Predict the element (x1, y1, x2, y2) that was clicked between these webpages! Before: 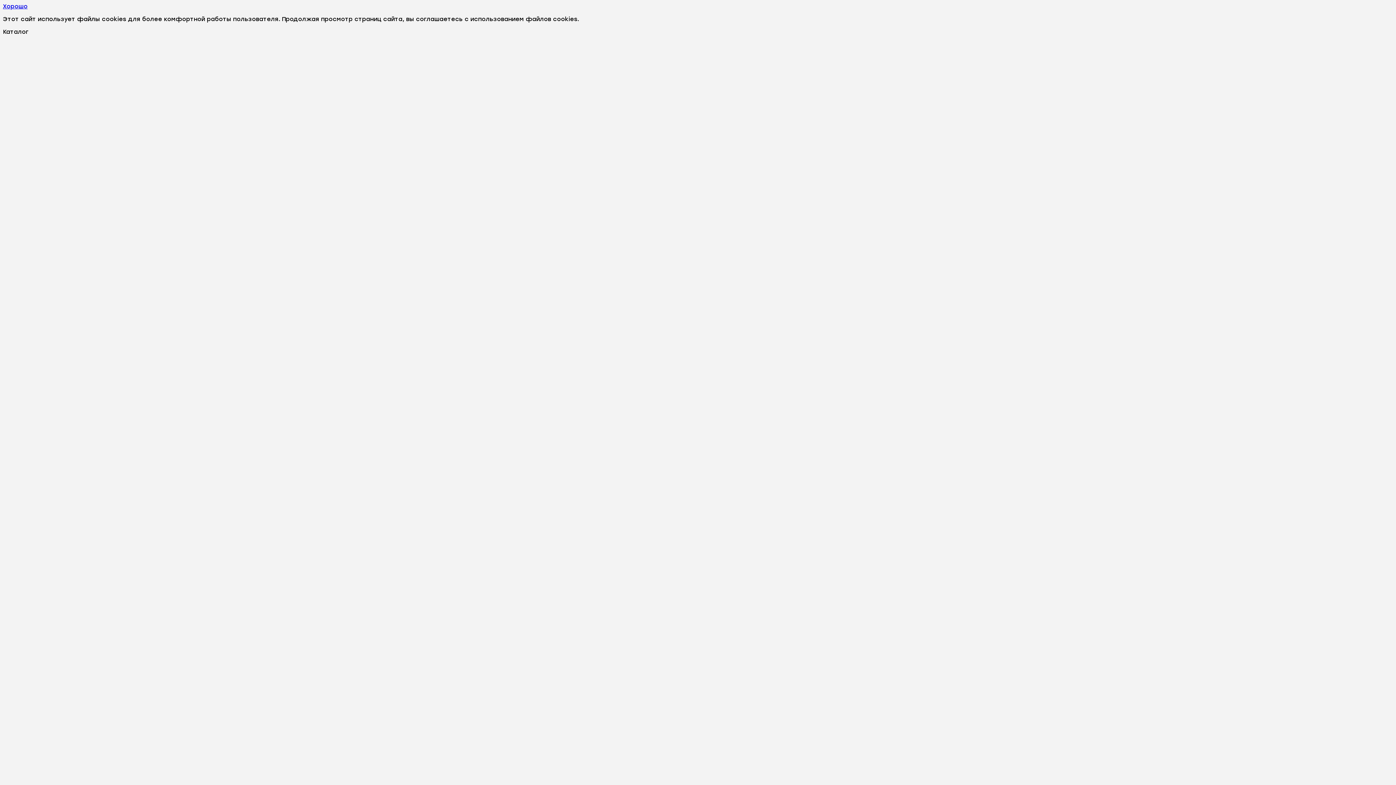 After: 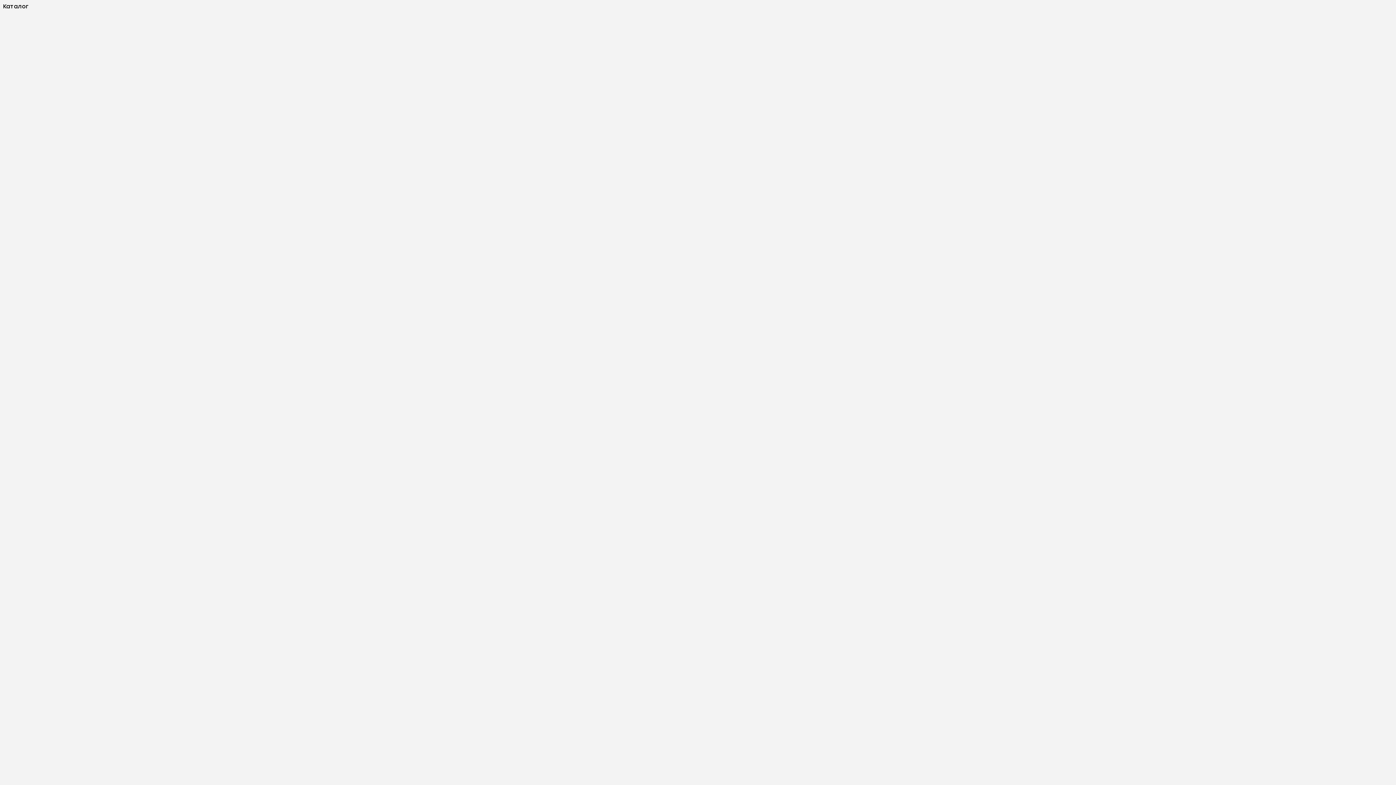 Action: bbox: (2, 2, 27, 9) label: Хорошо